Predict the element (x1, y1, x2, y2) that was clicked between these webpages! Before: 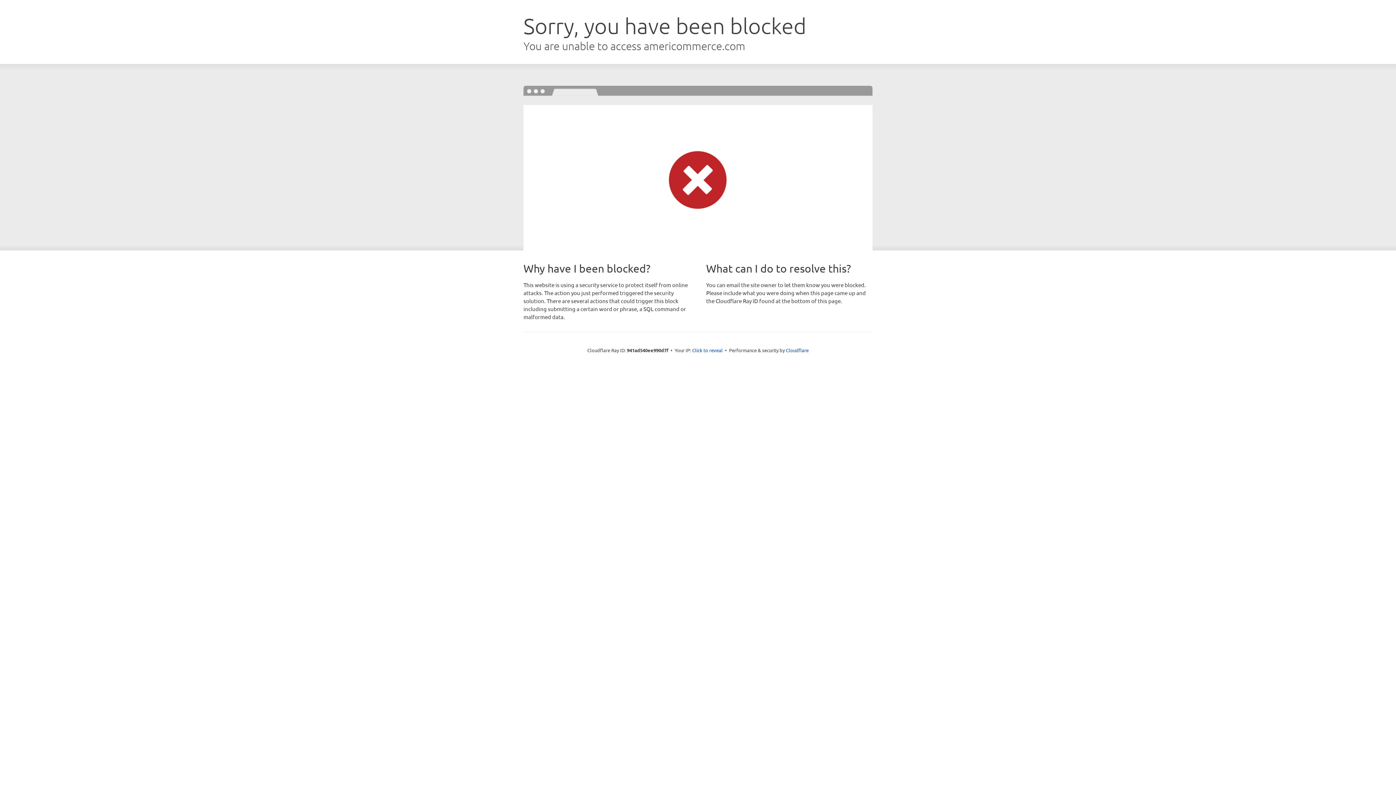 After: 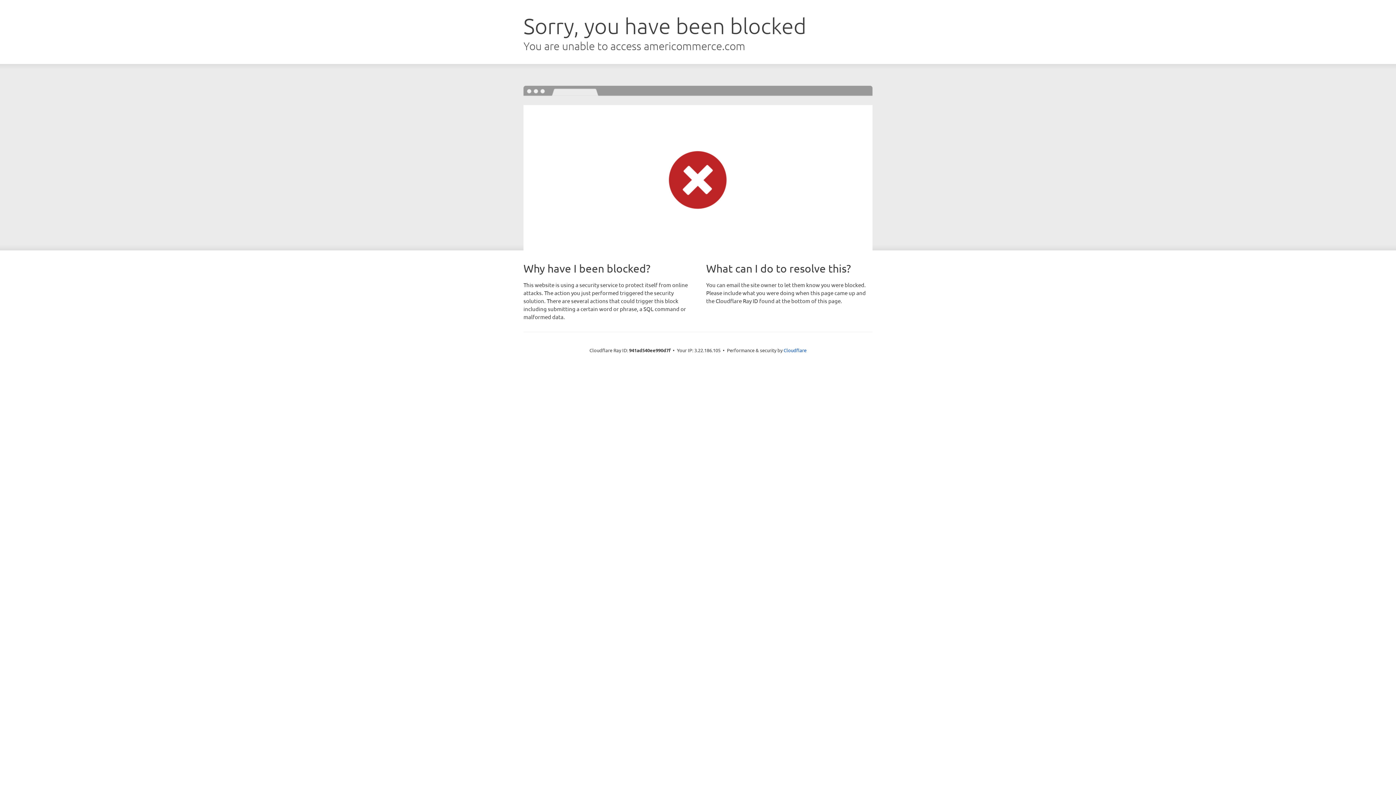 Action: bbox: (692, 346, 722, 353) label: Click to reveal